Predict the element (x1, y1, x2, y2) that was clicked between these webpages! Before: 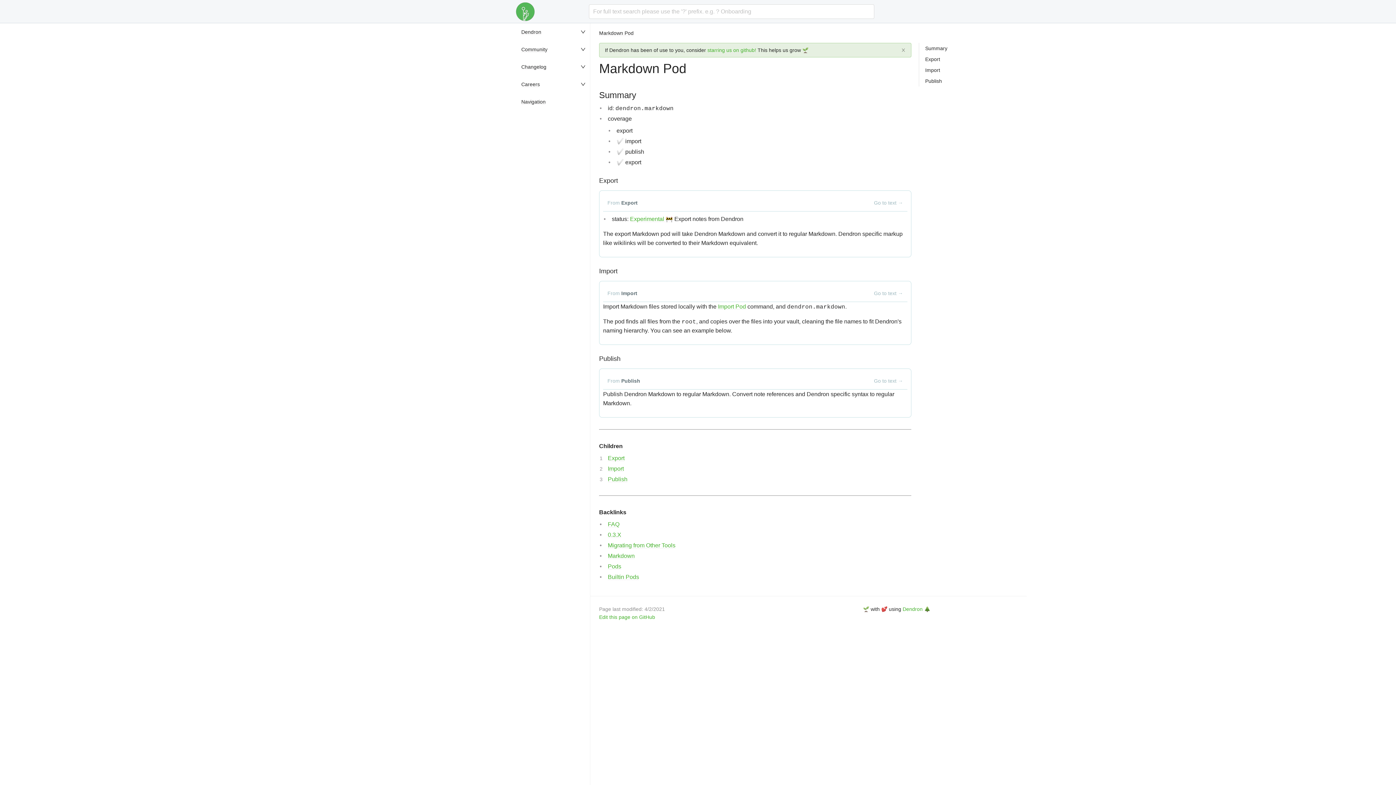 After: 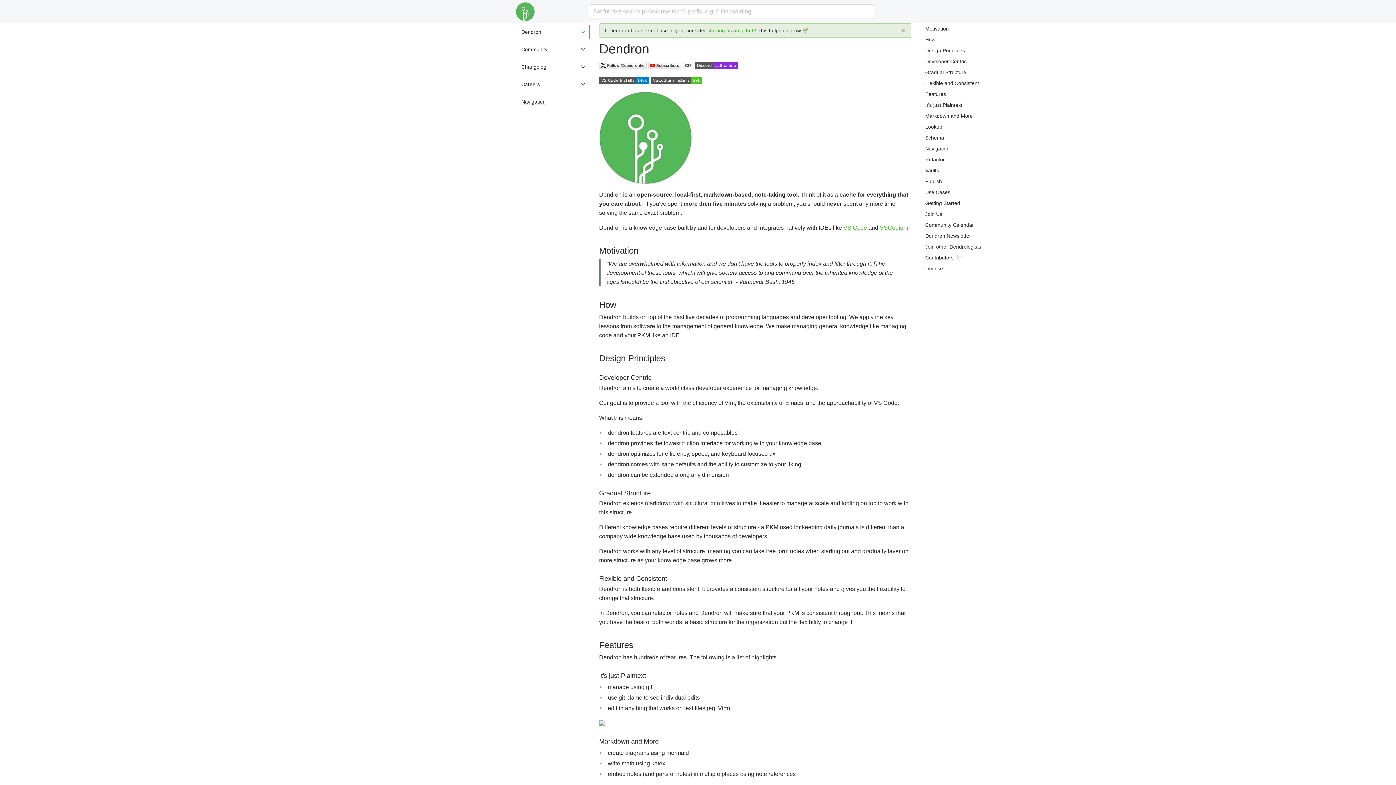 Action: bbox: (513, 0, 573, 23)